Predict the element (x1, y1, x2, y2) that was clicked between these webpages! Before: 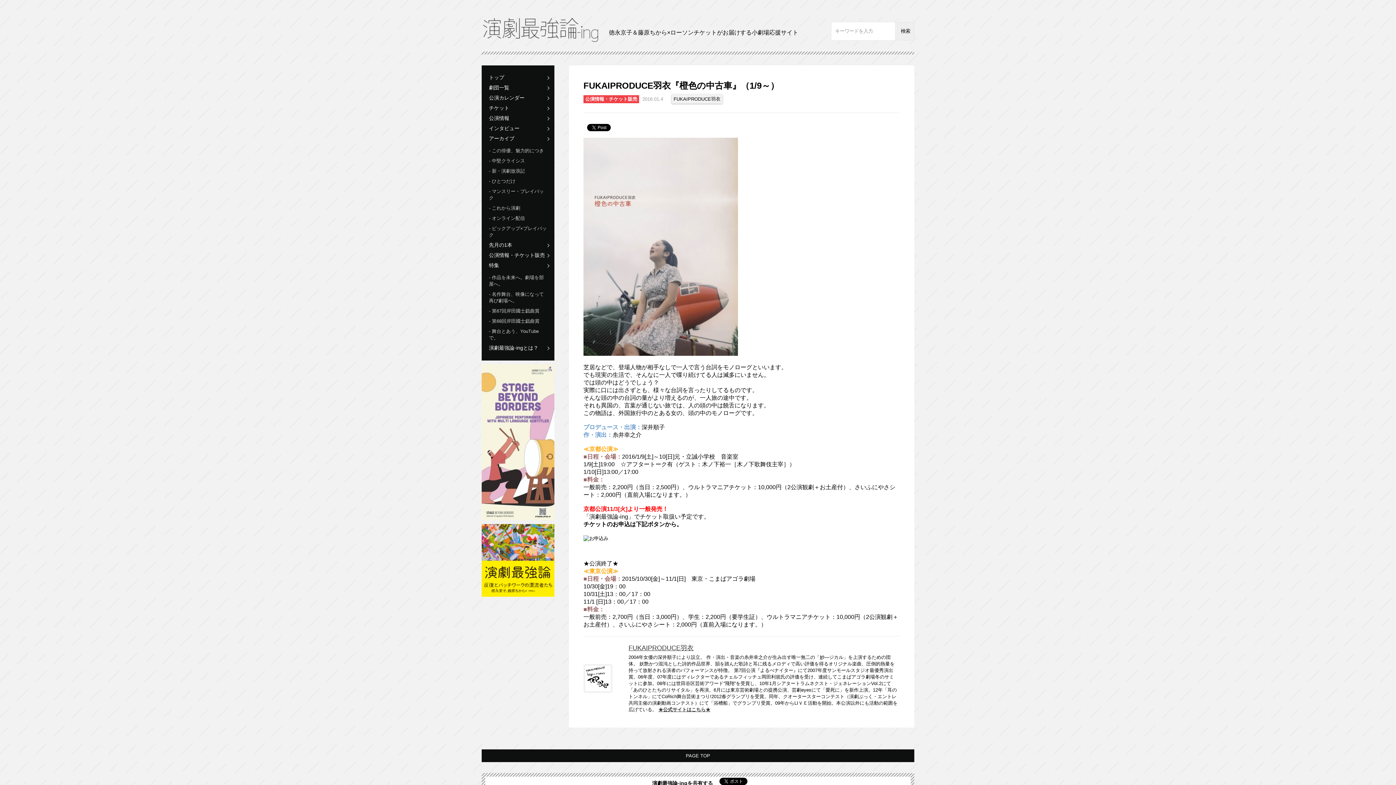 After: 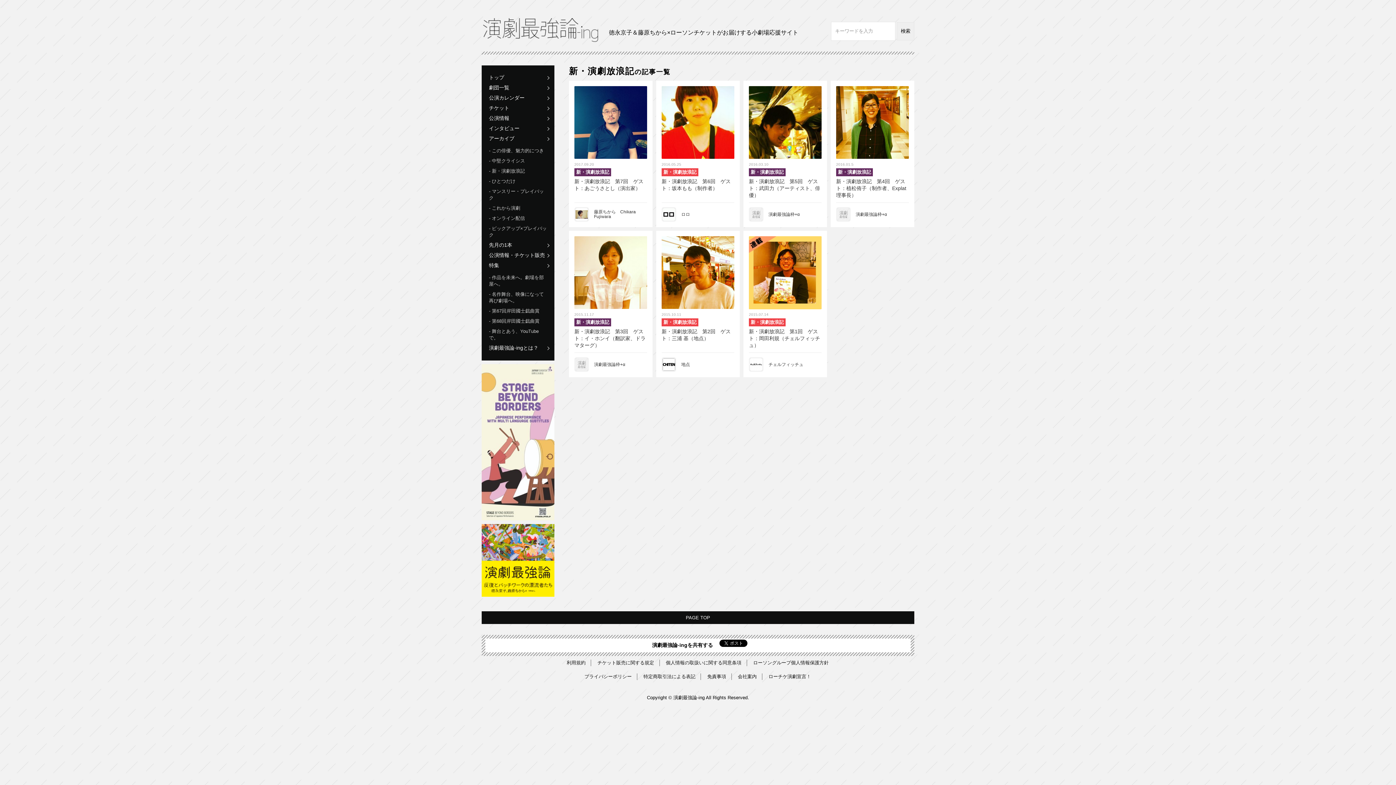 Action: label: 新・演劇放浪記 bbox: (487, 166, 549, 176)